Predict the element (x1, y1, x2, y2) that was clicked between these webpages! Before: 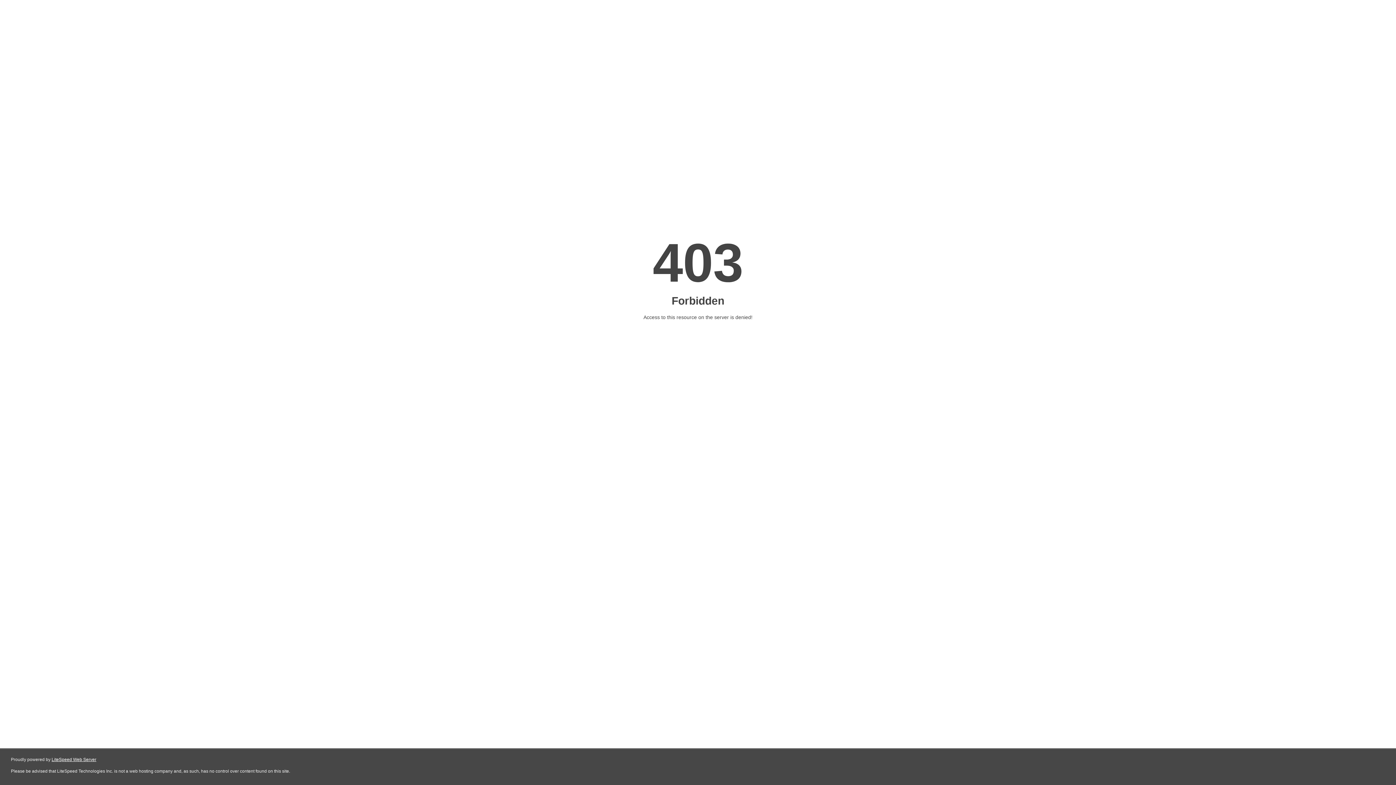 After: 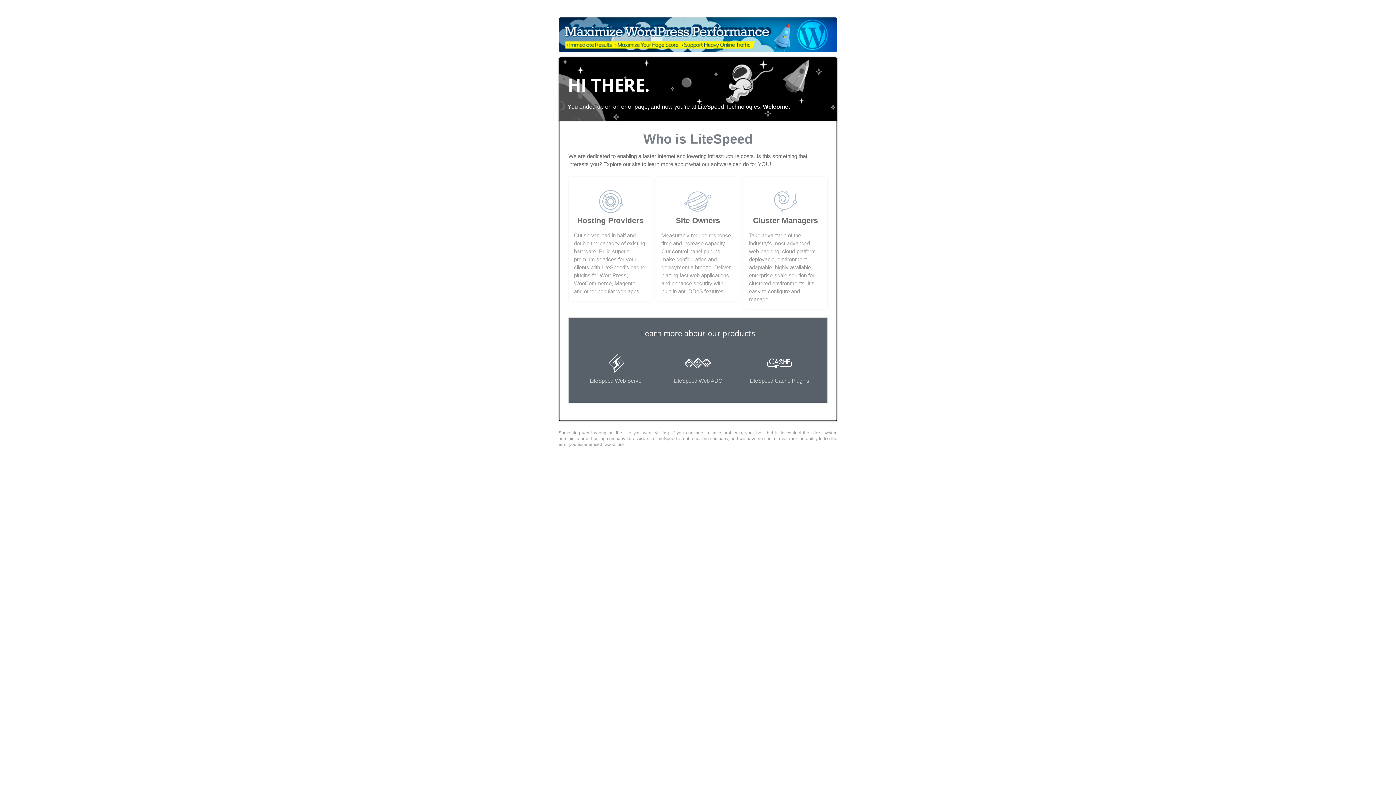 Action: bbox: (51, 757, 96, 762) label: LiteSpeed Web Server